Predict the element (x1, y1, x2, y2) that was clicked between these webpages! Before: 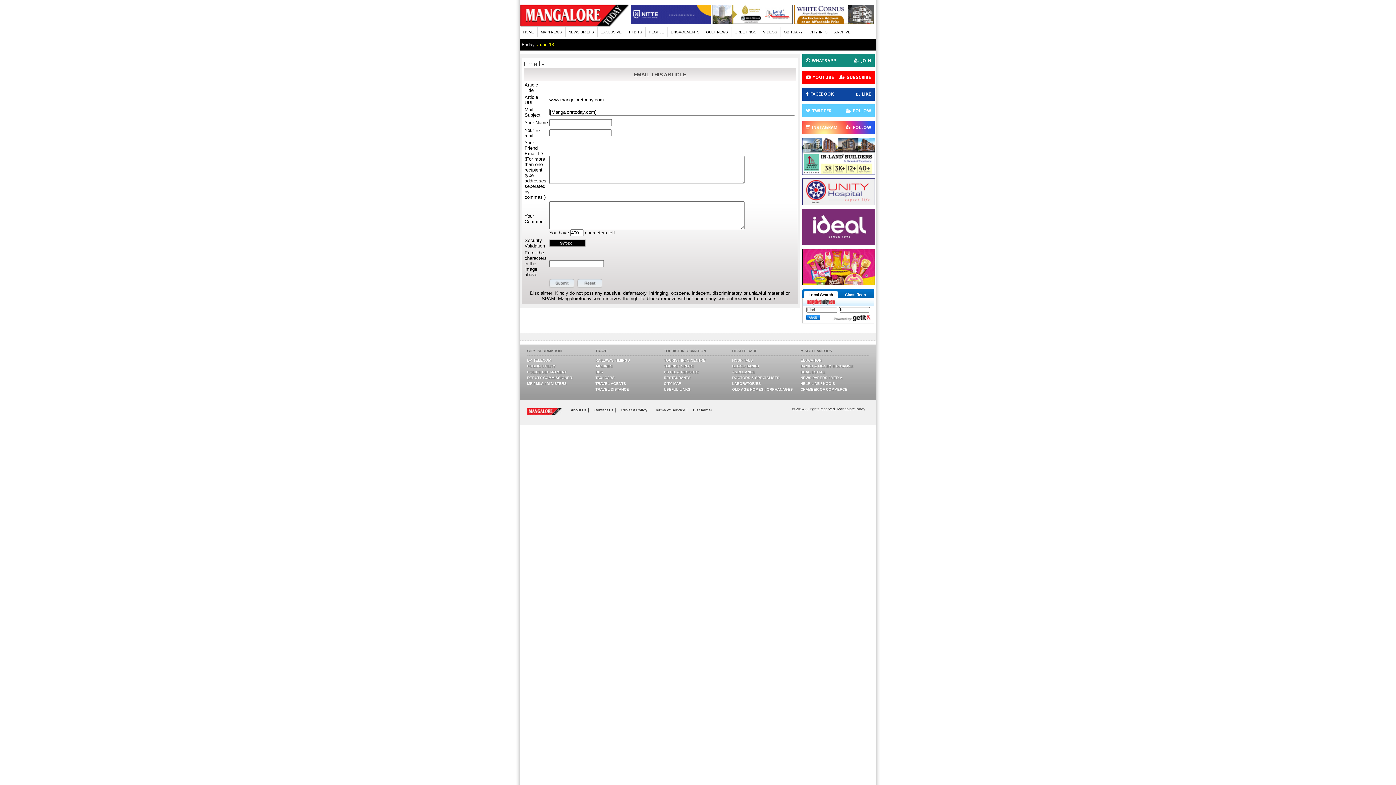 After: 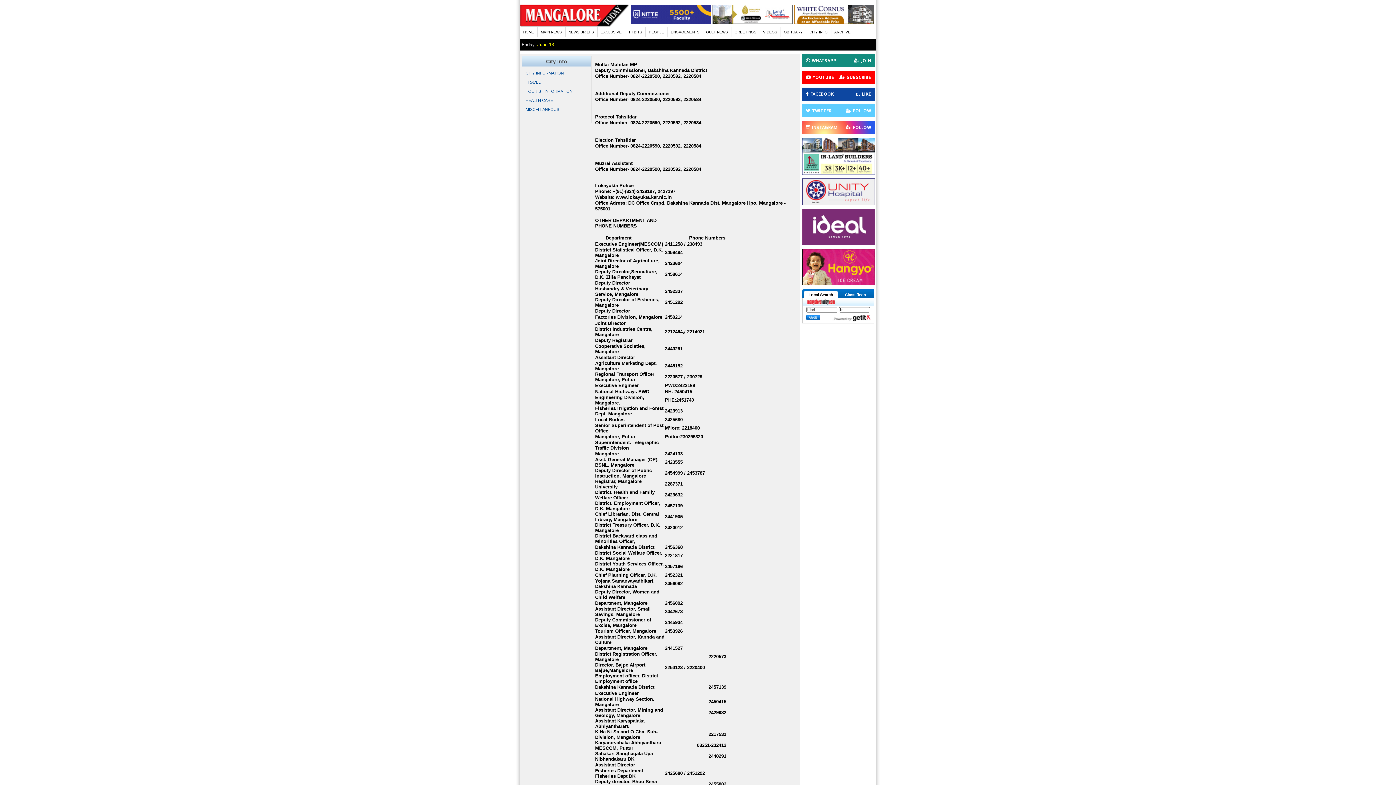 Action: bbox: (527, 376, 572, 380) label: DEPUTY COMMISSIONER